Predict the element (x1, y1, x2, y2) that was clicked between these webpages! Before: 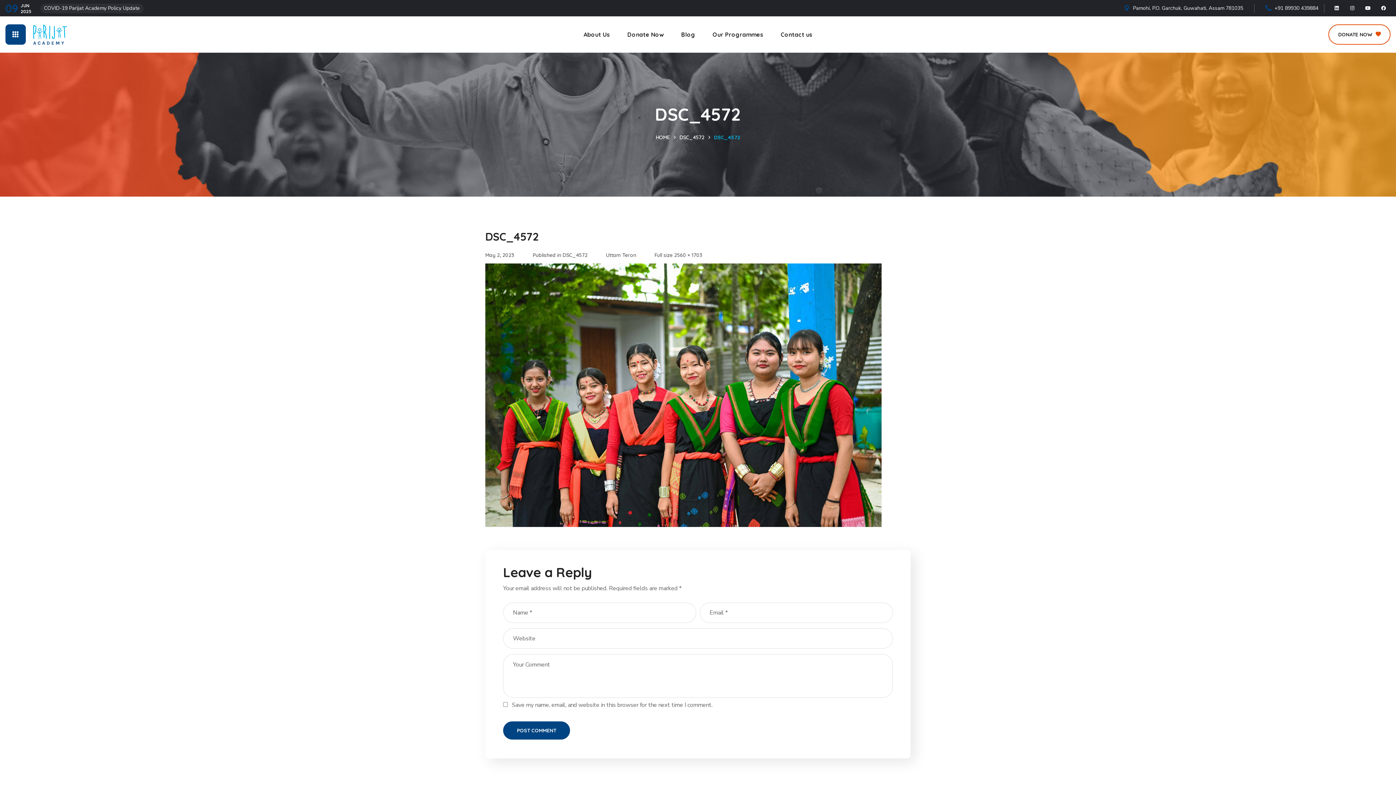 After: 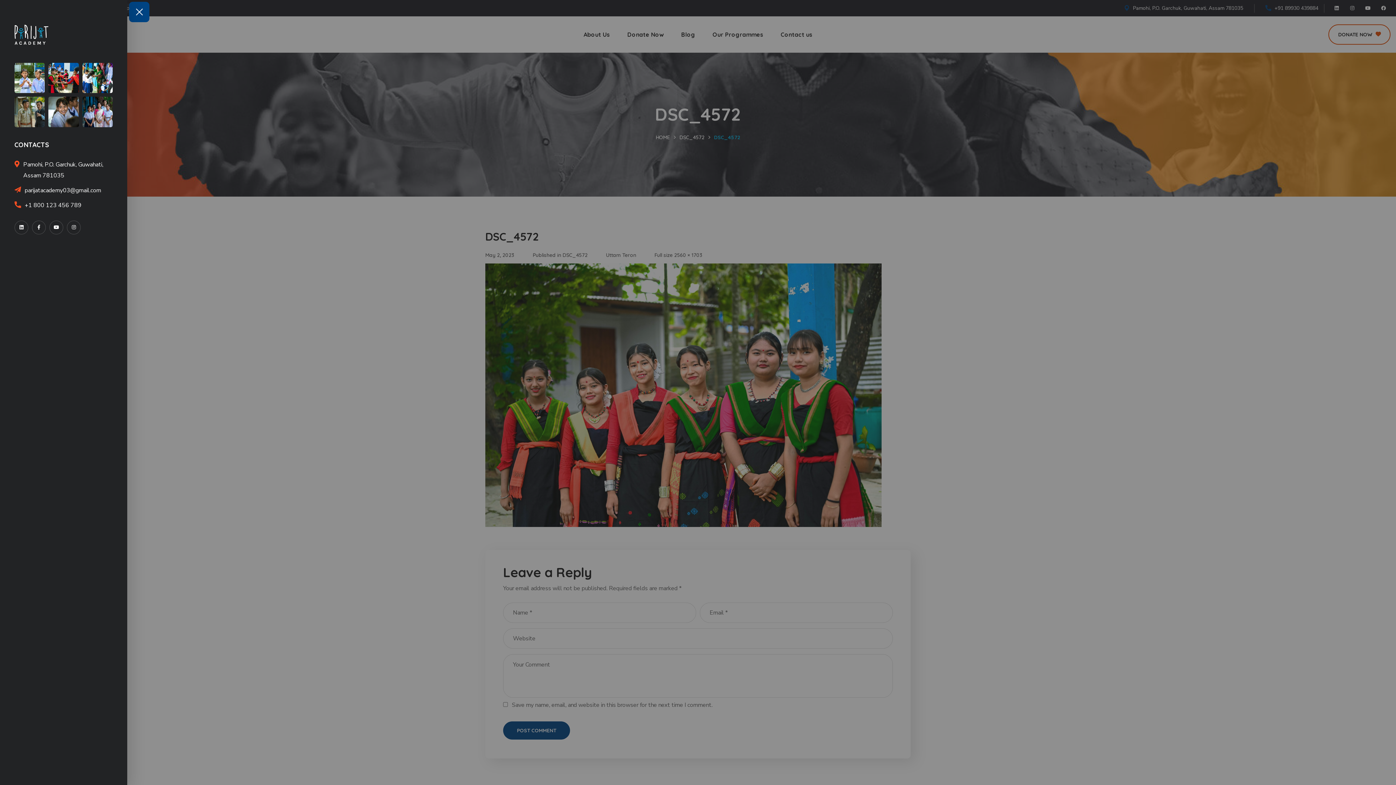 Action: bbox: (5, 24, 25, 44)